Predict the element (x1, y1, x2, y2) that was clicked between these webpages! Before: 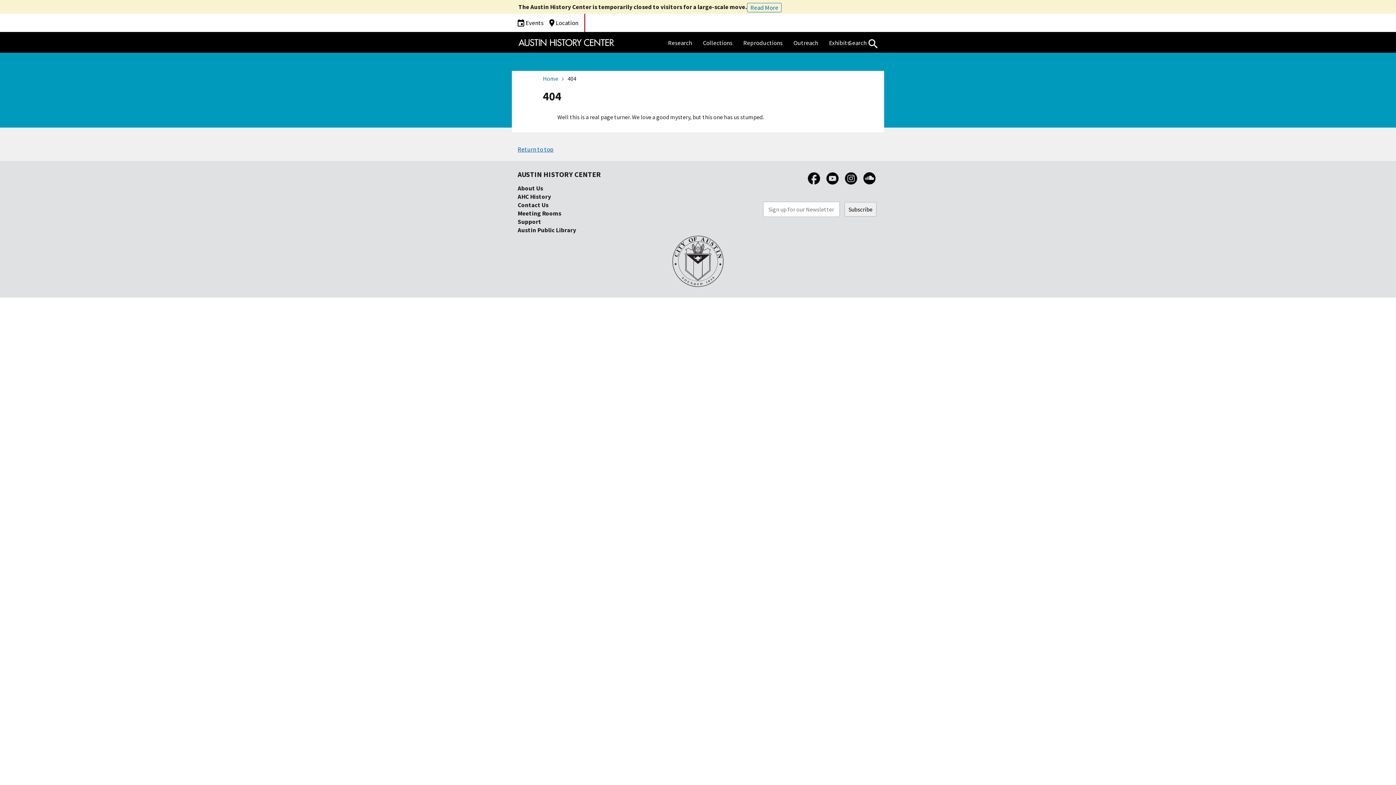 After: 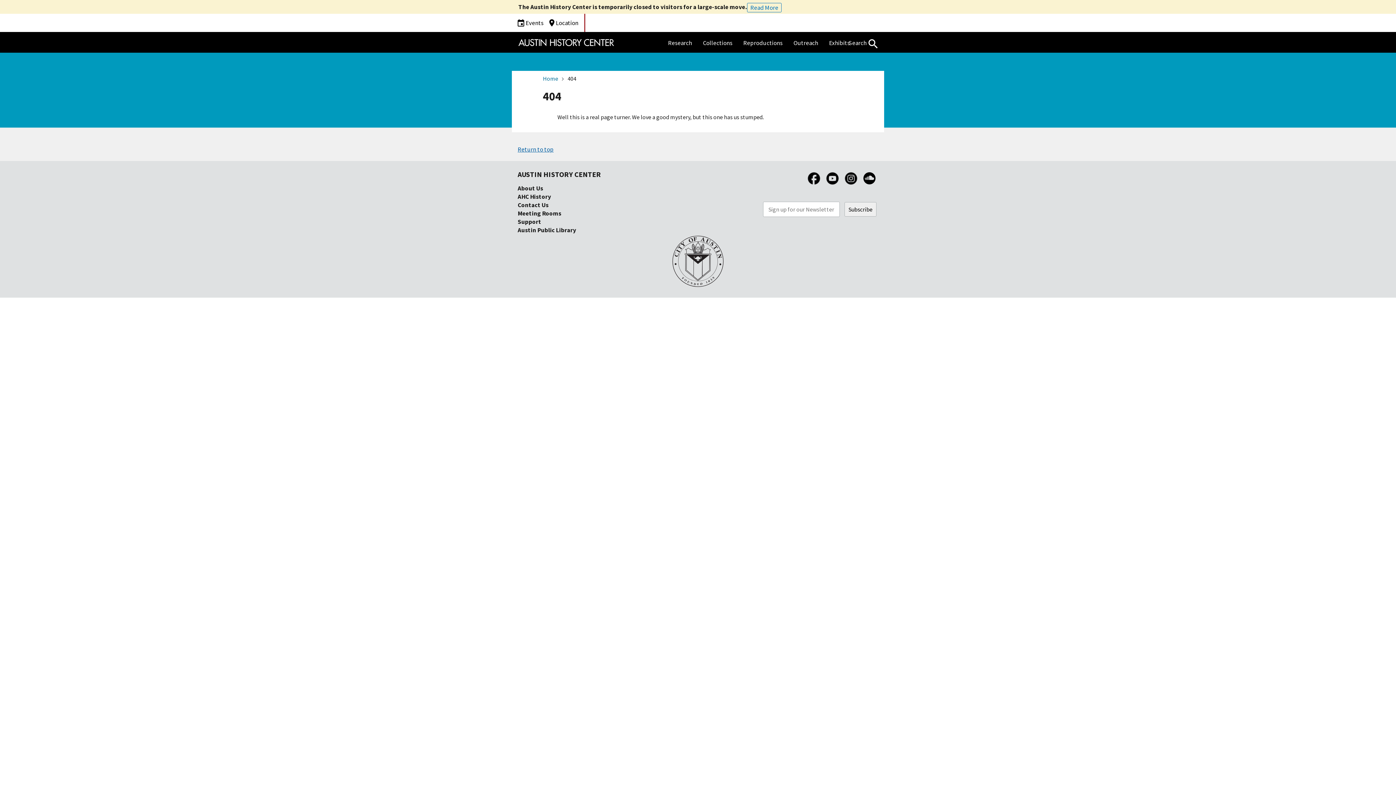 Action: bbox: (842, 181, 860, 189)